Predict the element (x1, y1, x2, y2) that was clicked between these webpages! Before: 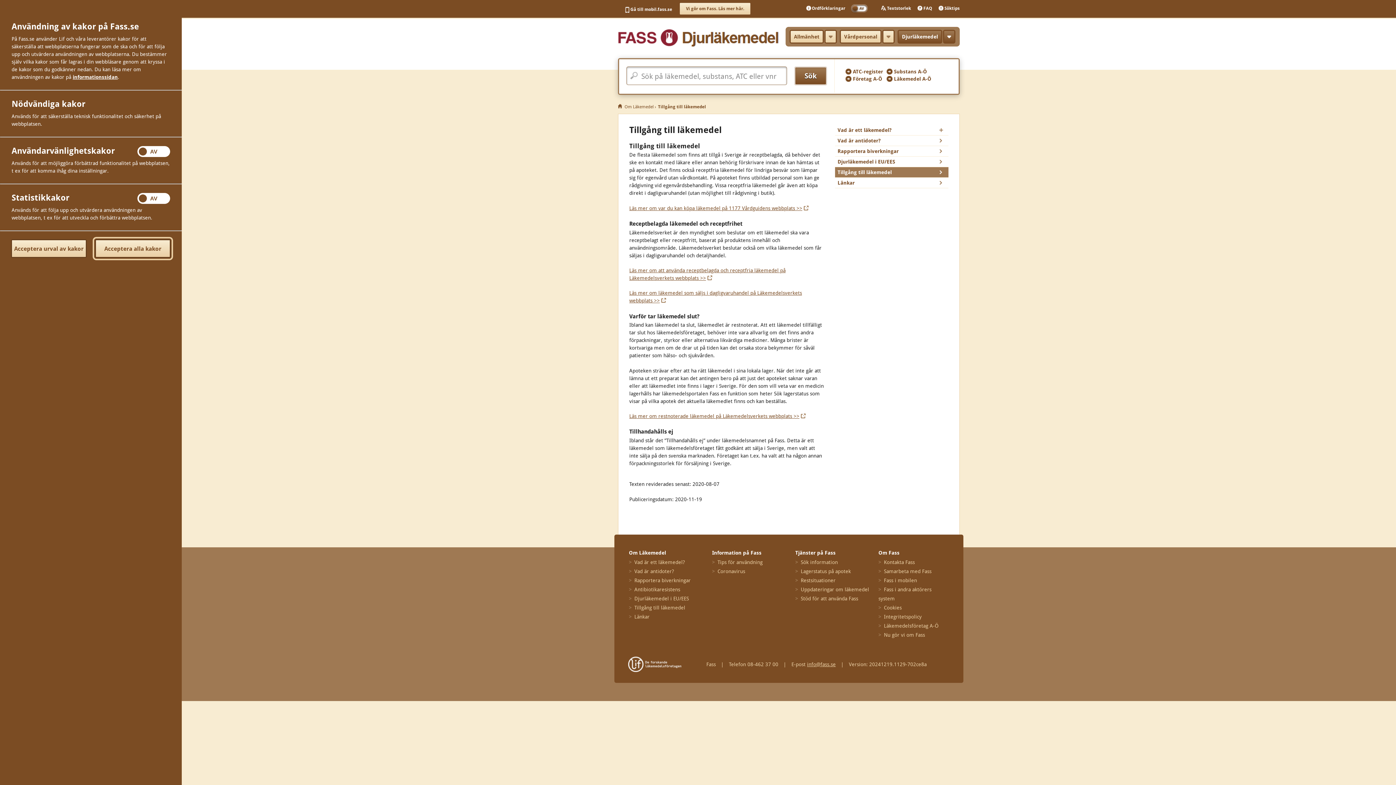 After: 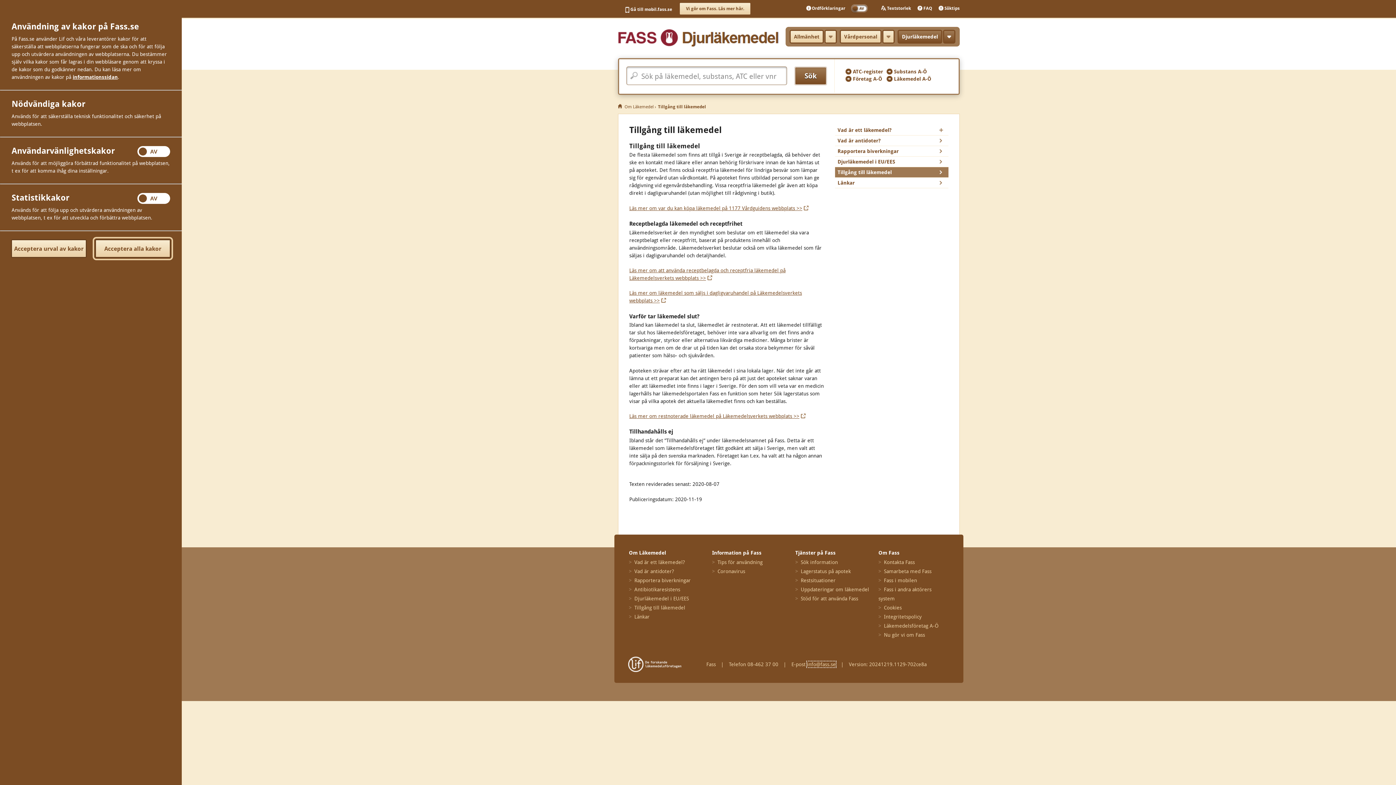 Action: label: info@fass.se bbox: (807, 661, 836, 667)